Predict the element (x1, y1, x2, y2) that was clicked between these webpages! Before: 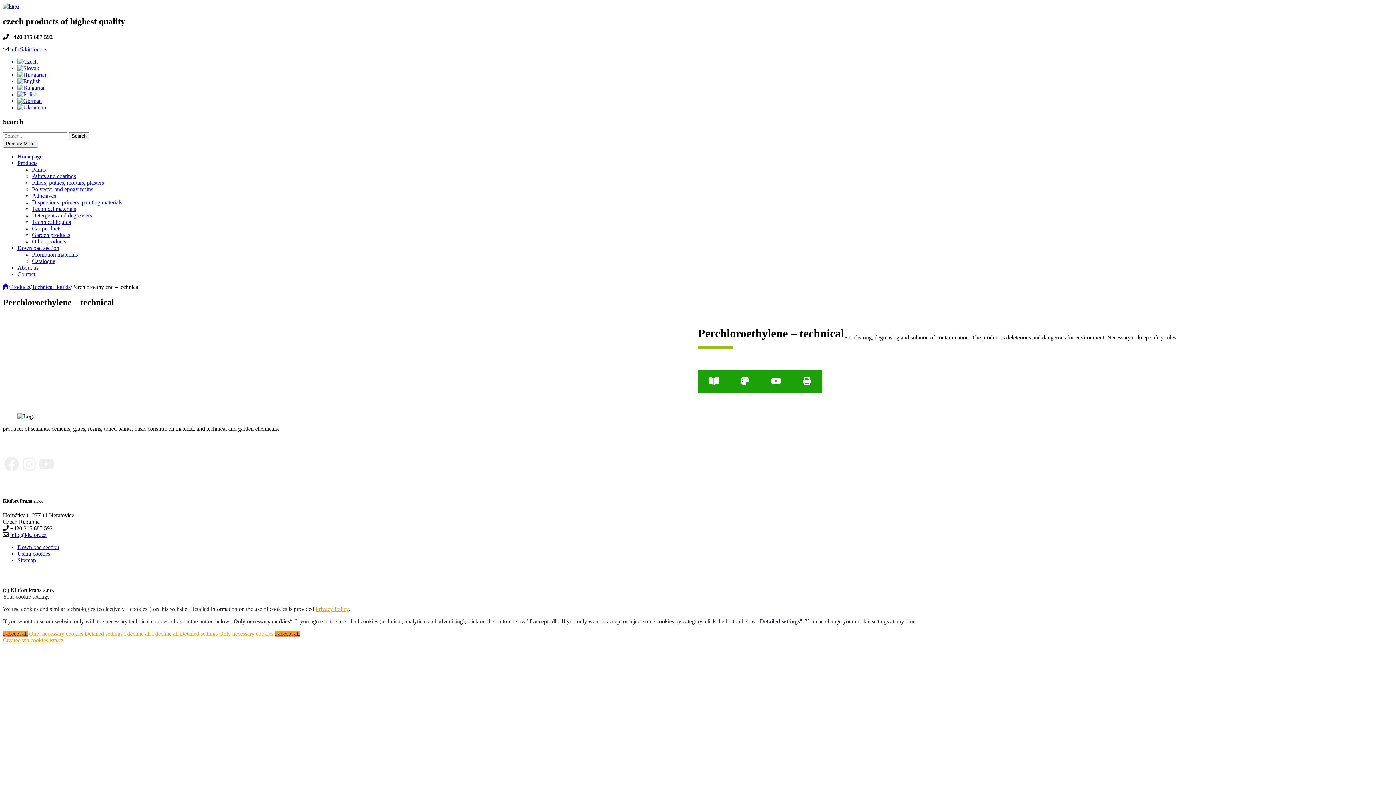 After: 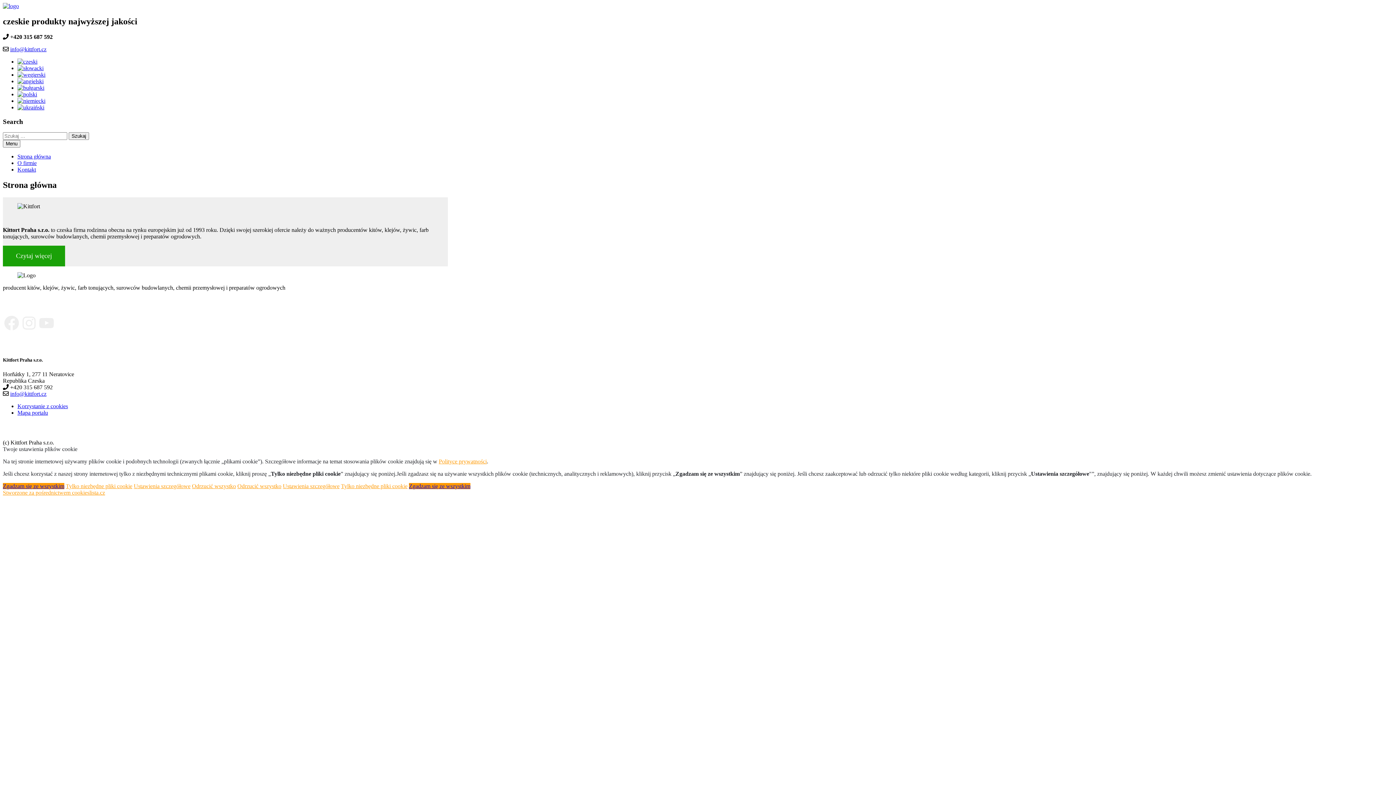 Action: bbox: (17, 91, 37, 97)